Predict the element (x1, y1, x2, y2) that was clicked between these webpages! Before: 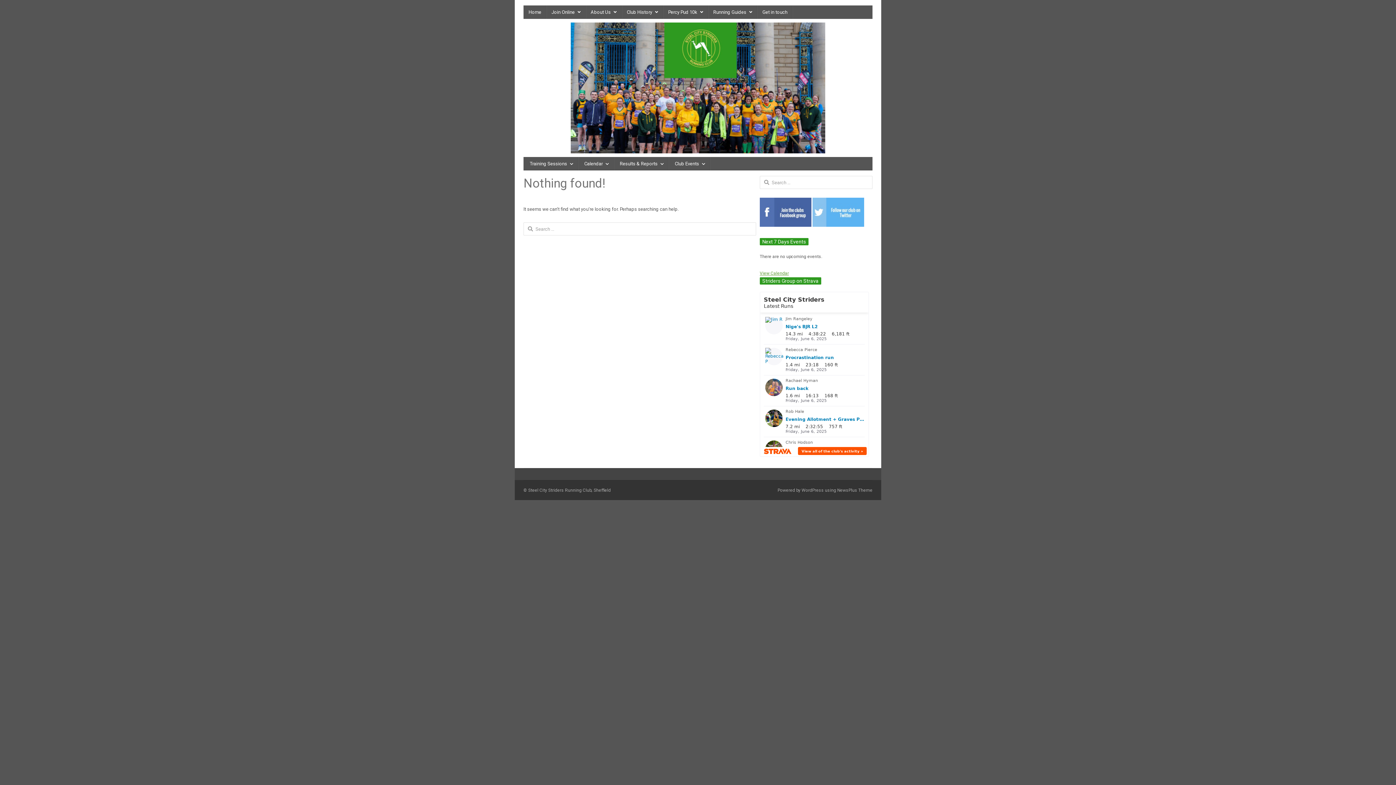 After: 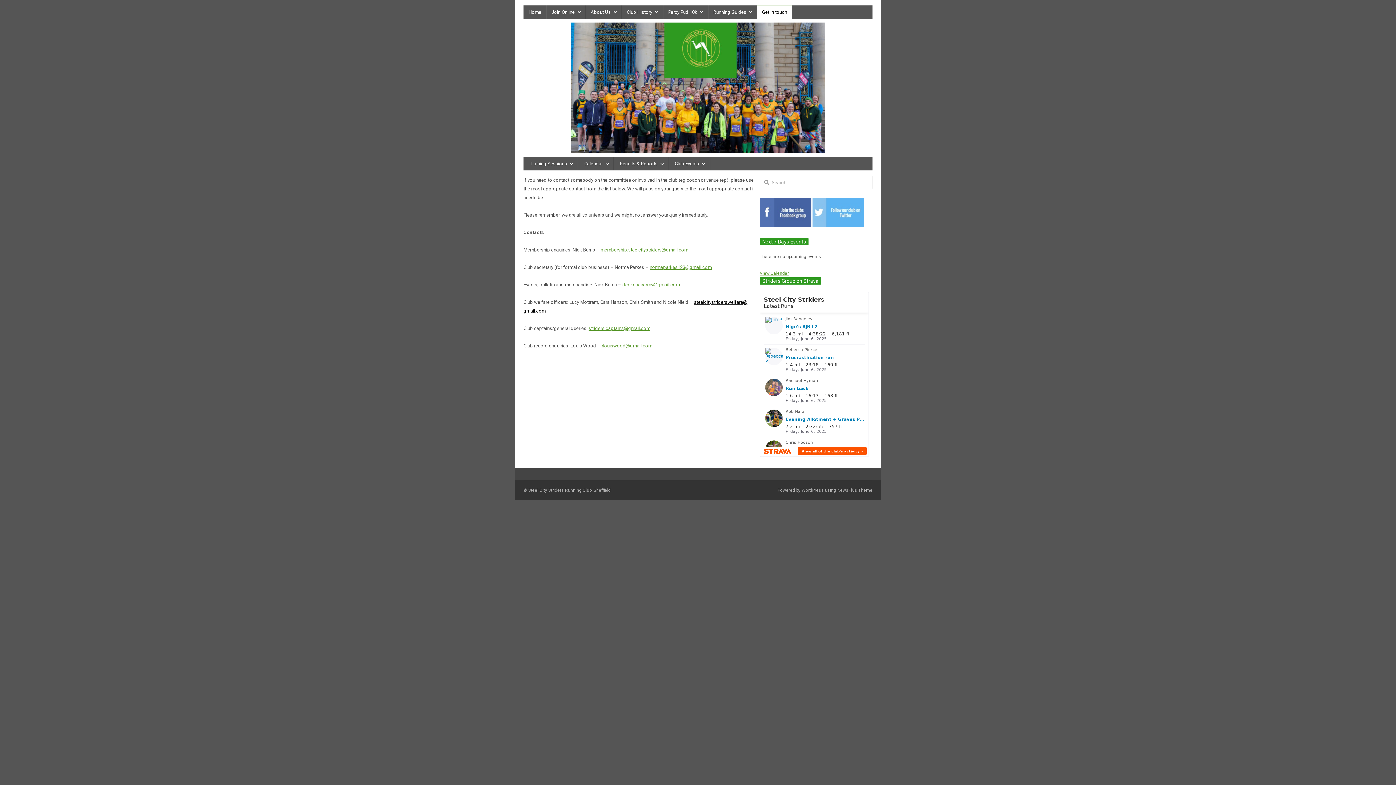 Action: label: Get in touch bbox: (757, 5, 792, 18)